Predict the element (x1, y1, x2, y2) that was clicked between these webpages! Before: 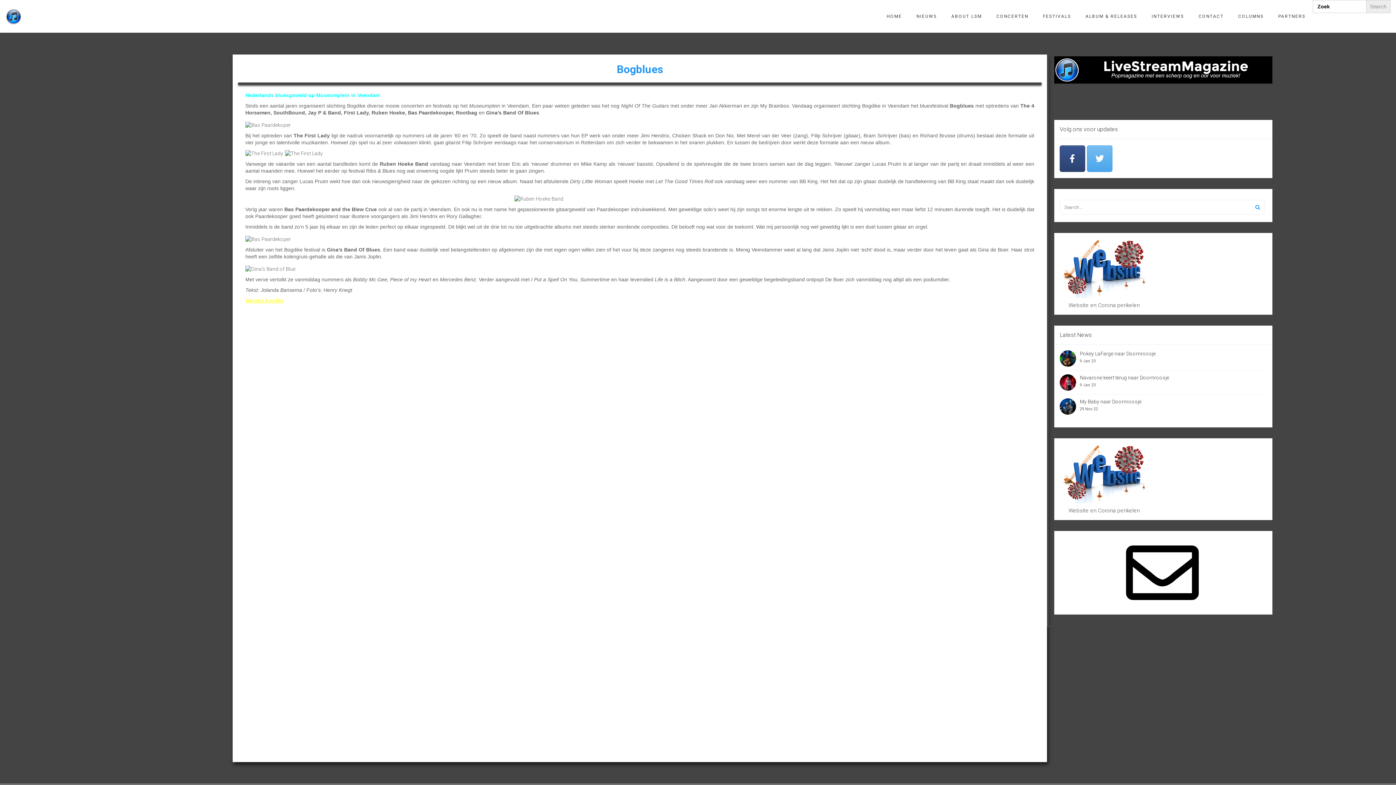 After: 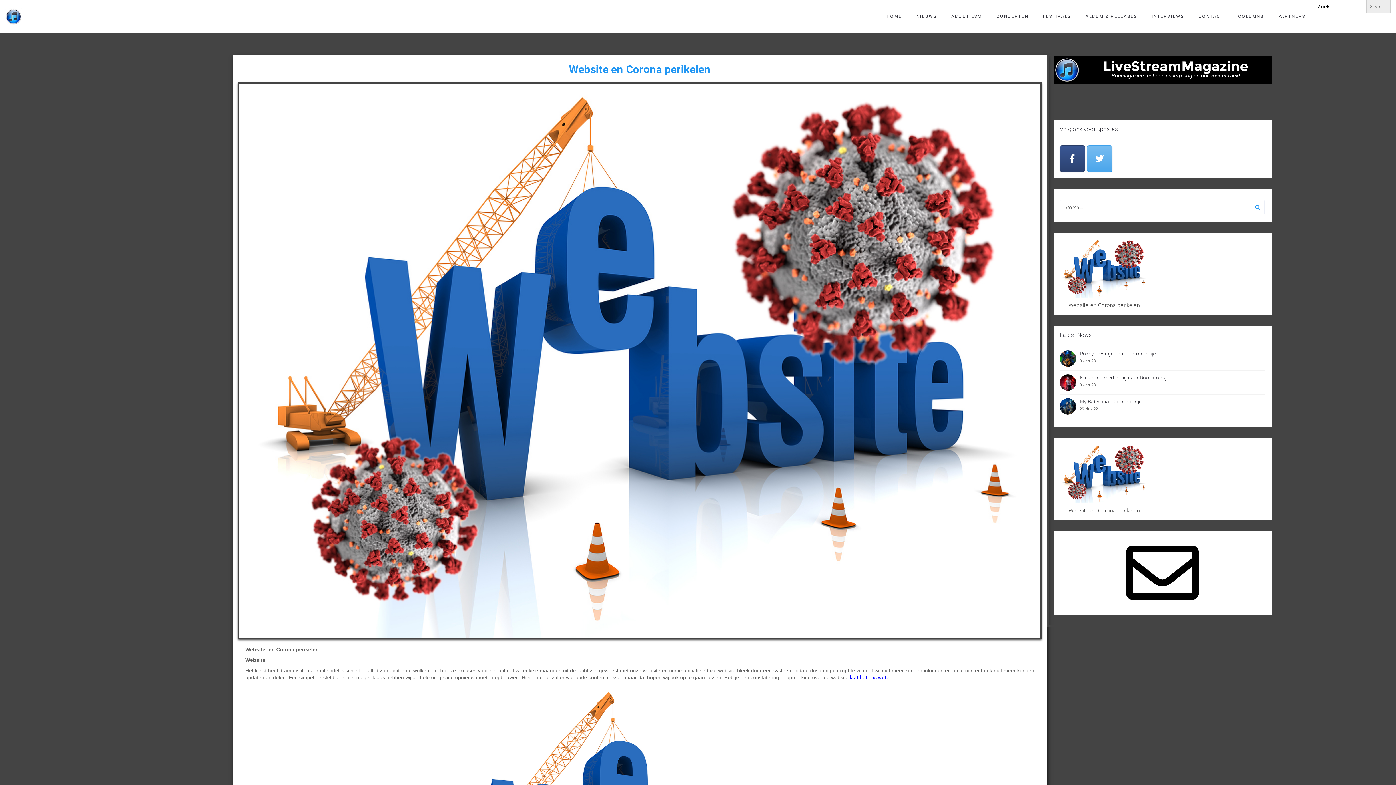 Action: bbox: (1059, 238, 1149, 298)